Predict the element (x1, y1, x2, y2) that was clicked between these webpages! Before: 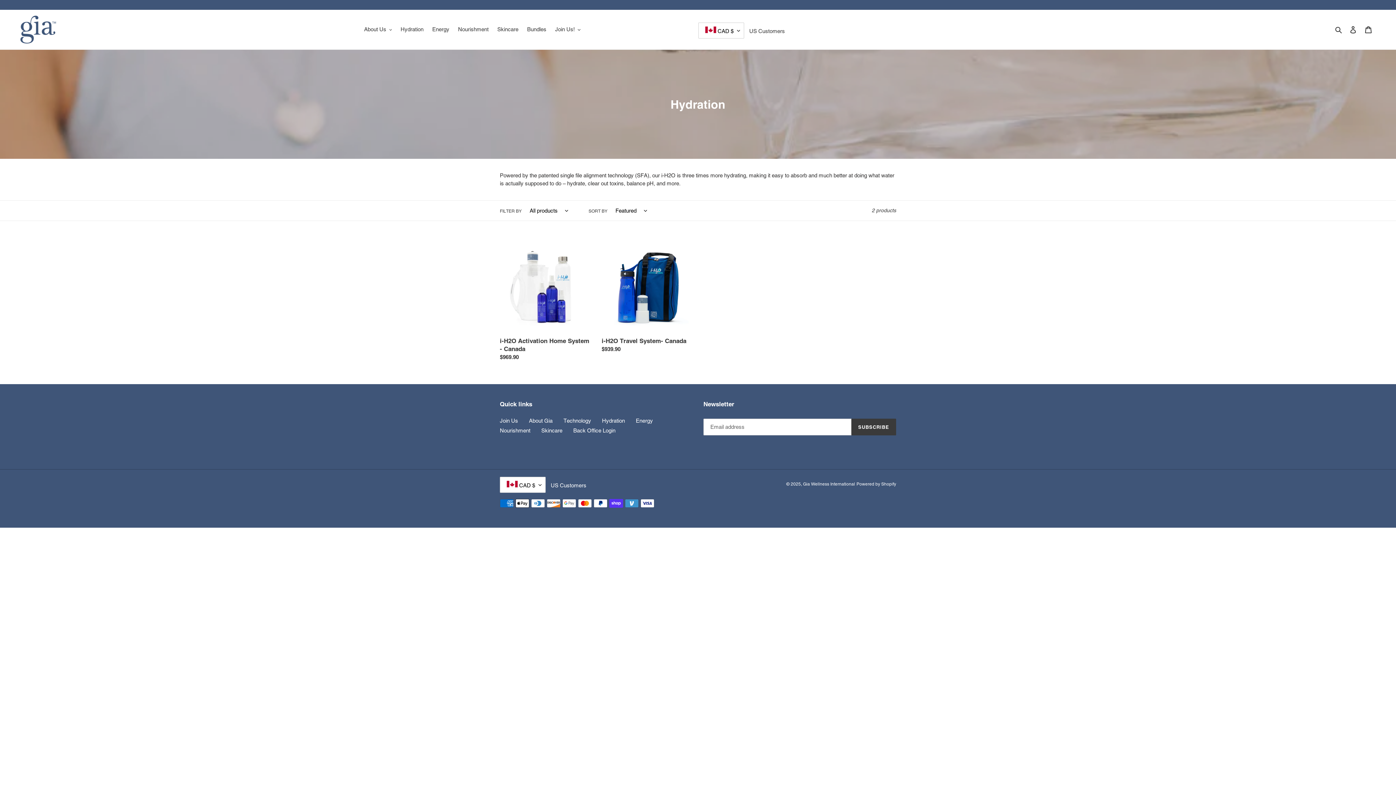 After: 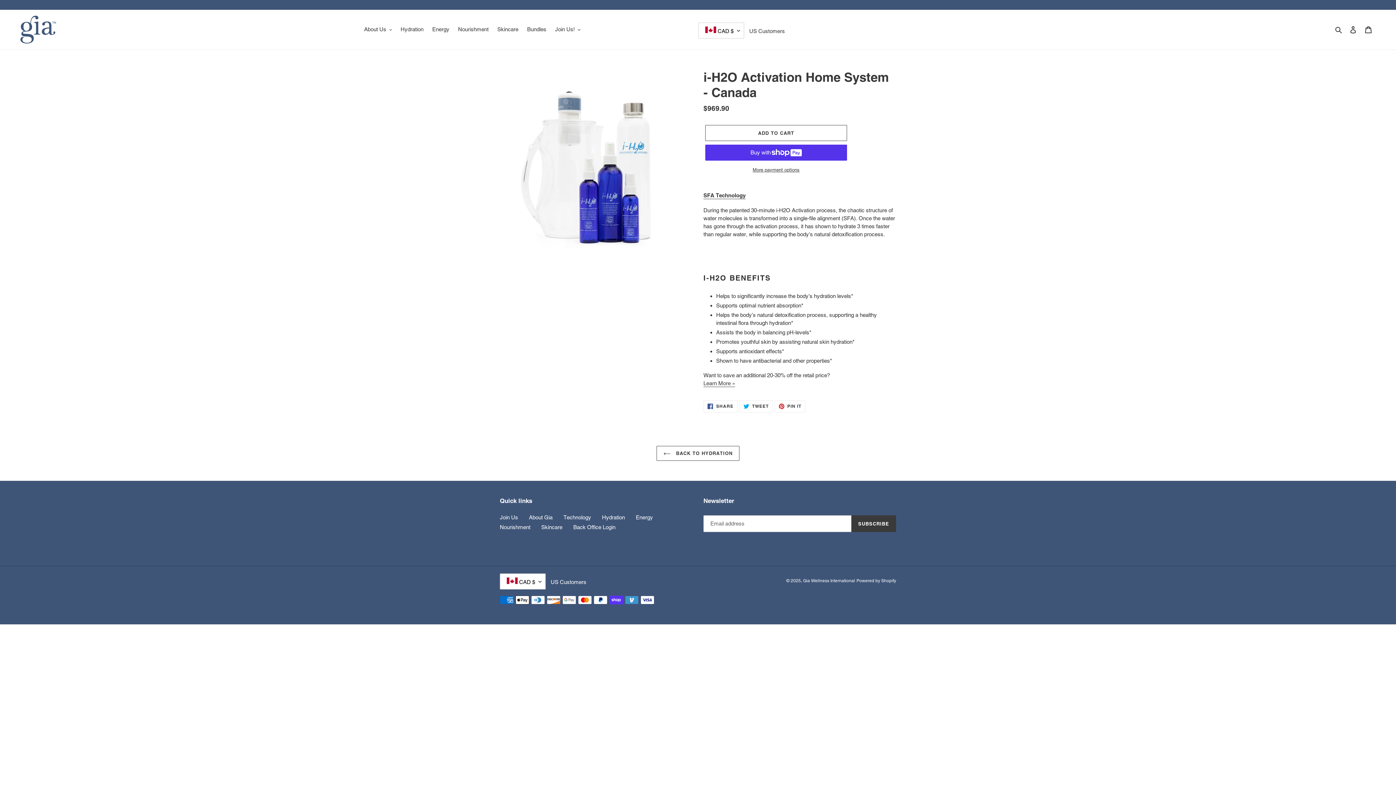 Action: bbox: (500, 241, 590, 364) label: i-H2O Activation Home System - Canada